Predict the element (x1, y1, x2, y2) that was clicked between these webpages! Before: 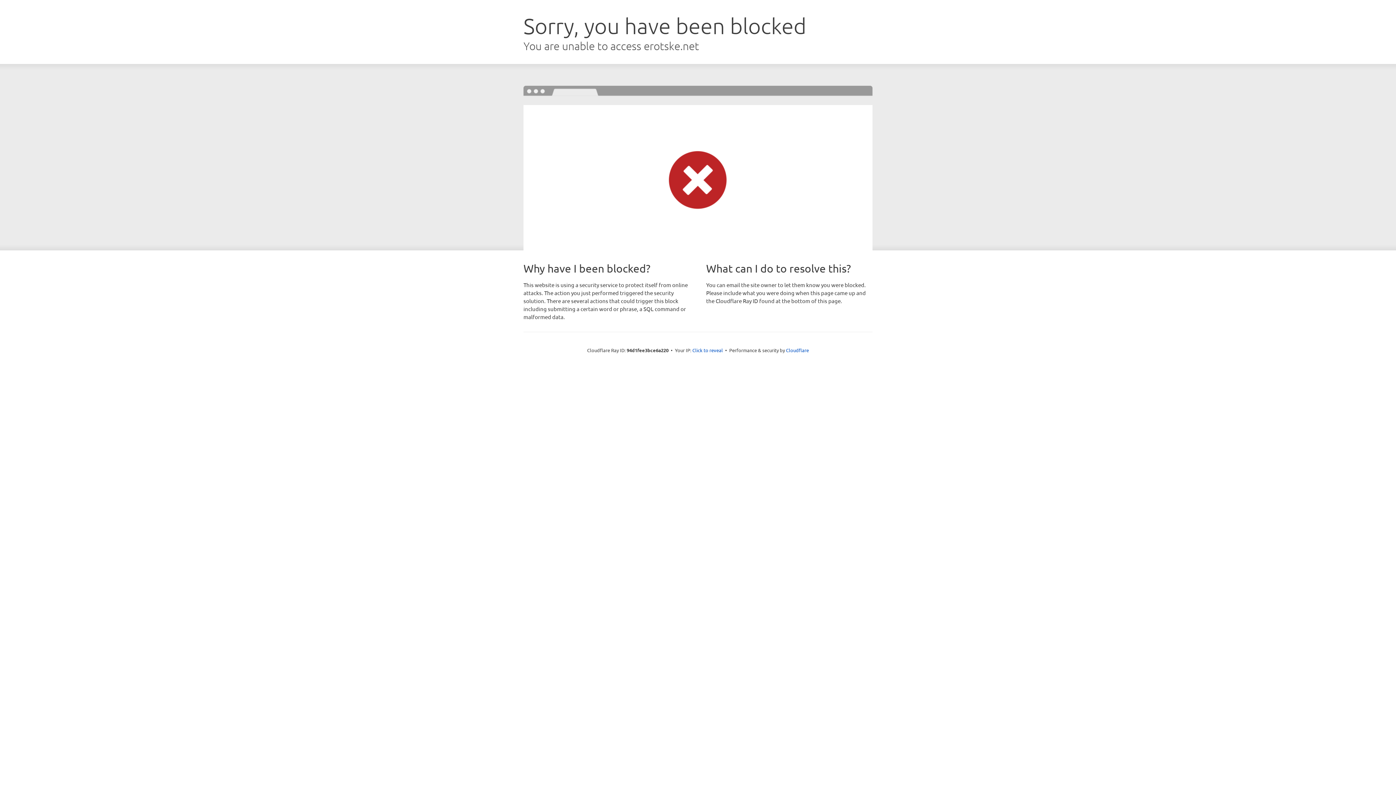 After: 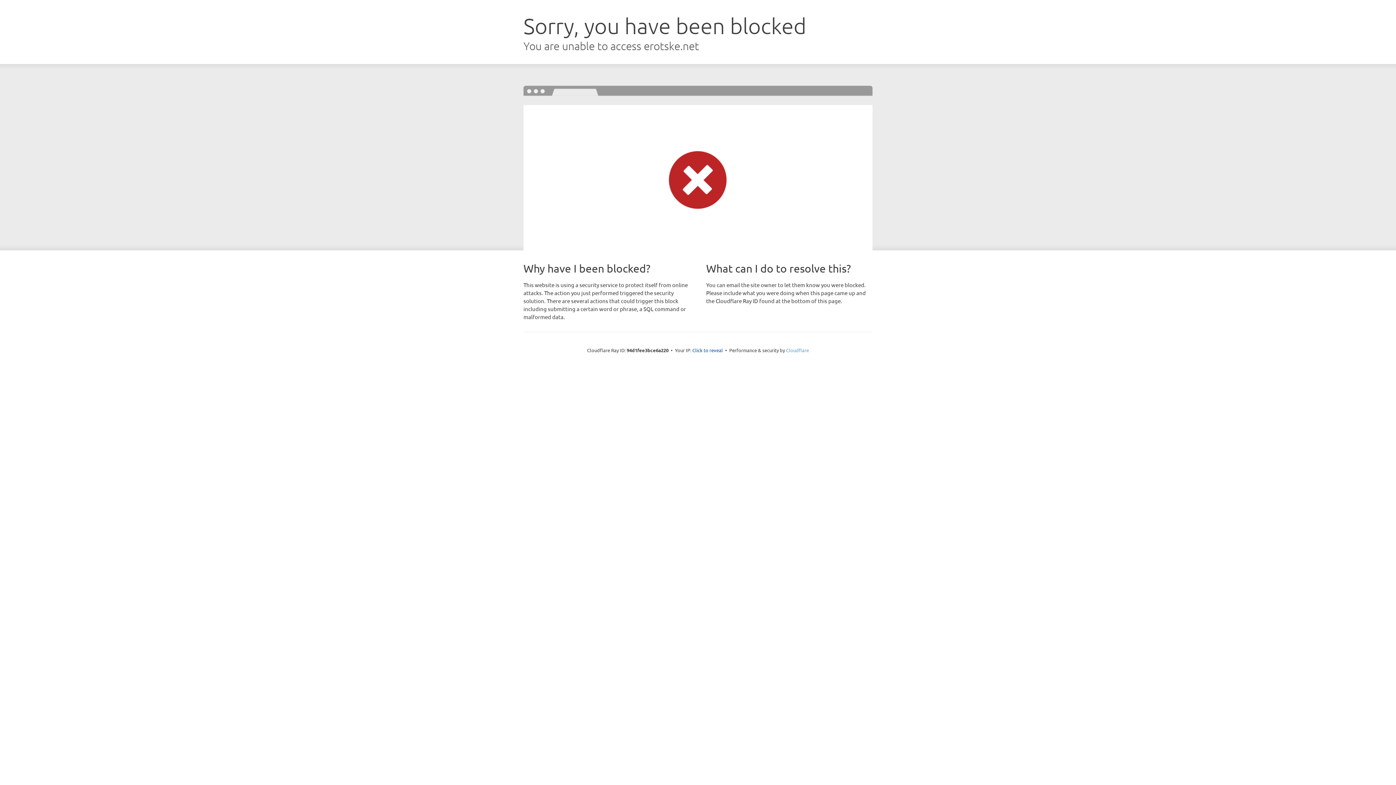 Action: label: Cloudflare bbox: (786, 347, 809, 353)